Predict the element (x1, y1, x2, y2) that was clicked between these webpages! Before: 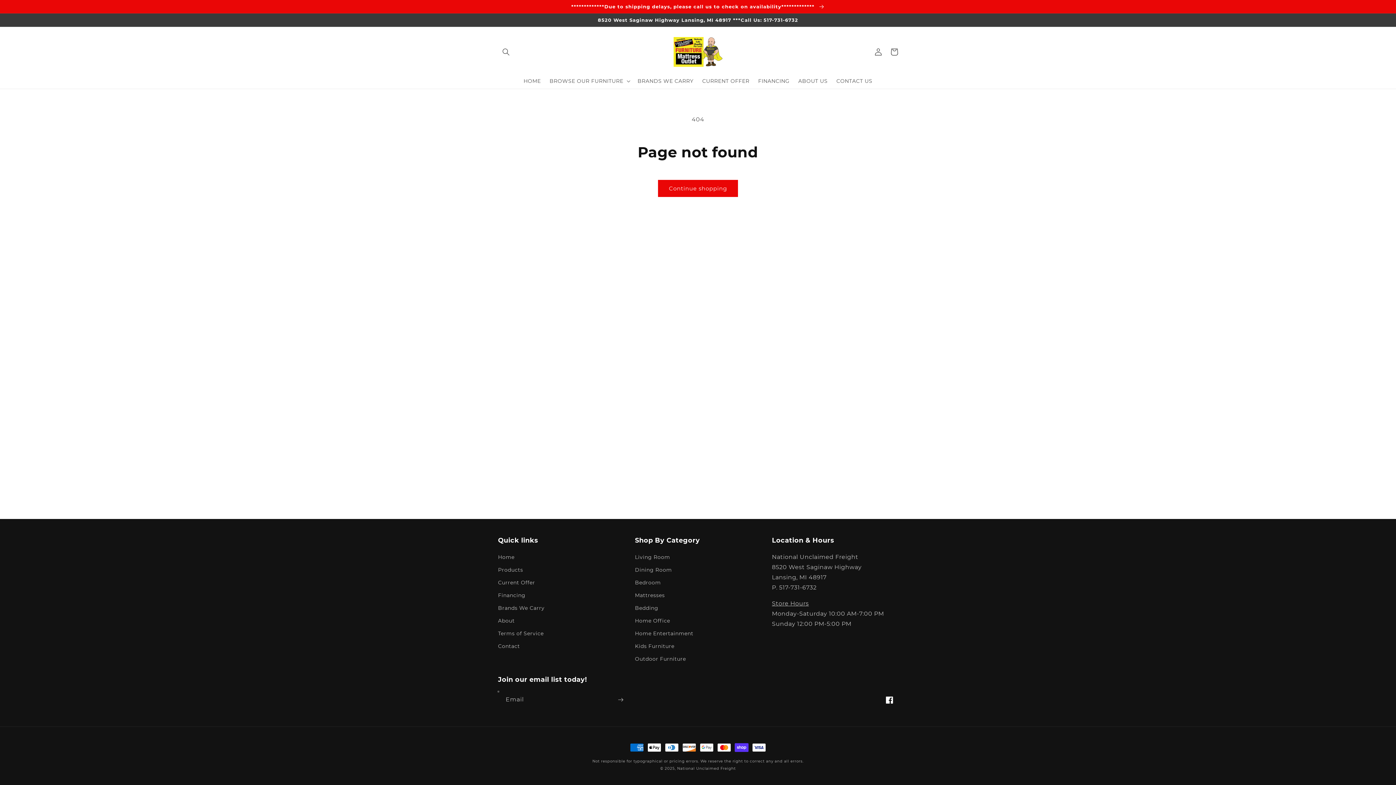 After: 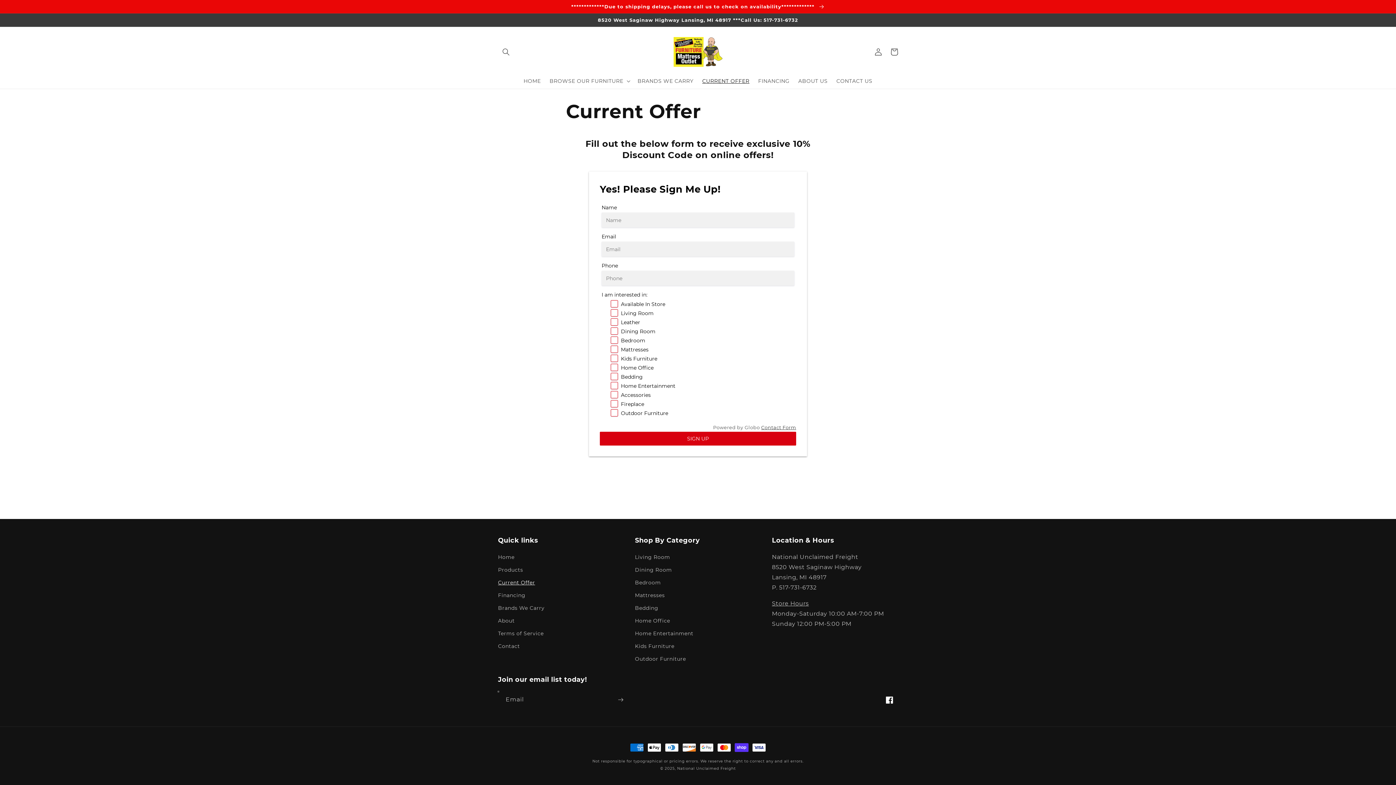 Action: label: Current Offer bbox: (498, 576, 535, 589)